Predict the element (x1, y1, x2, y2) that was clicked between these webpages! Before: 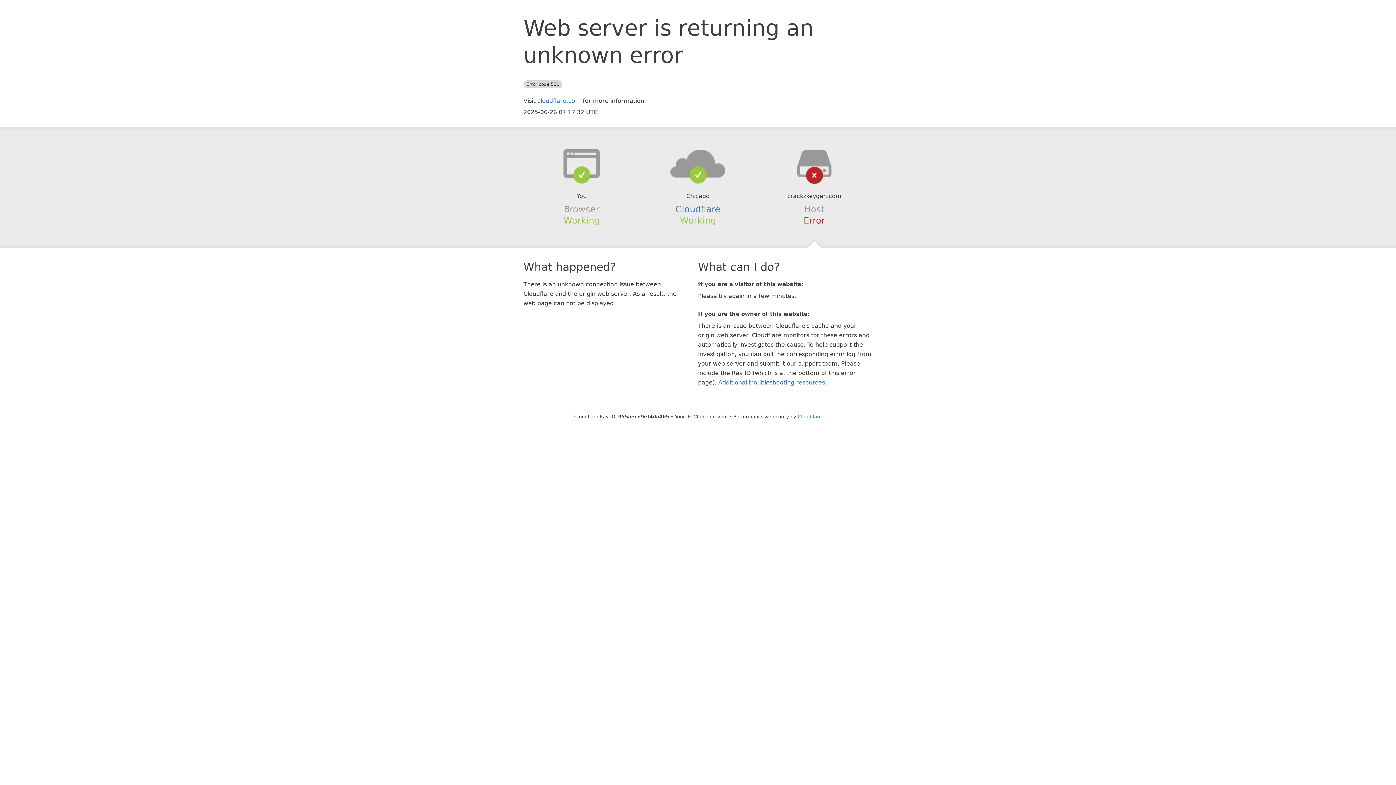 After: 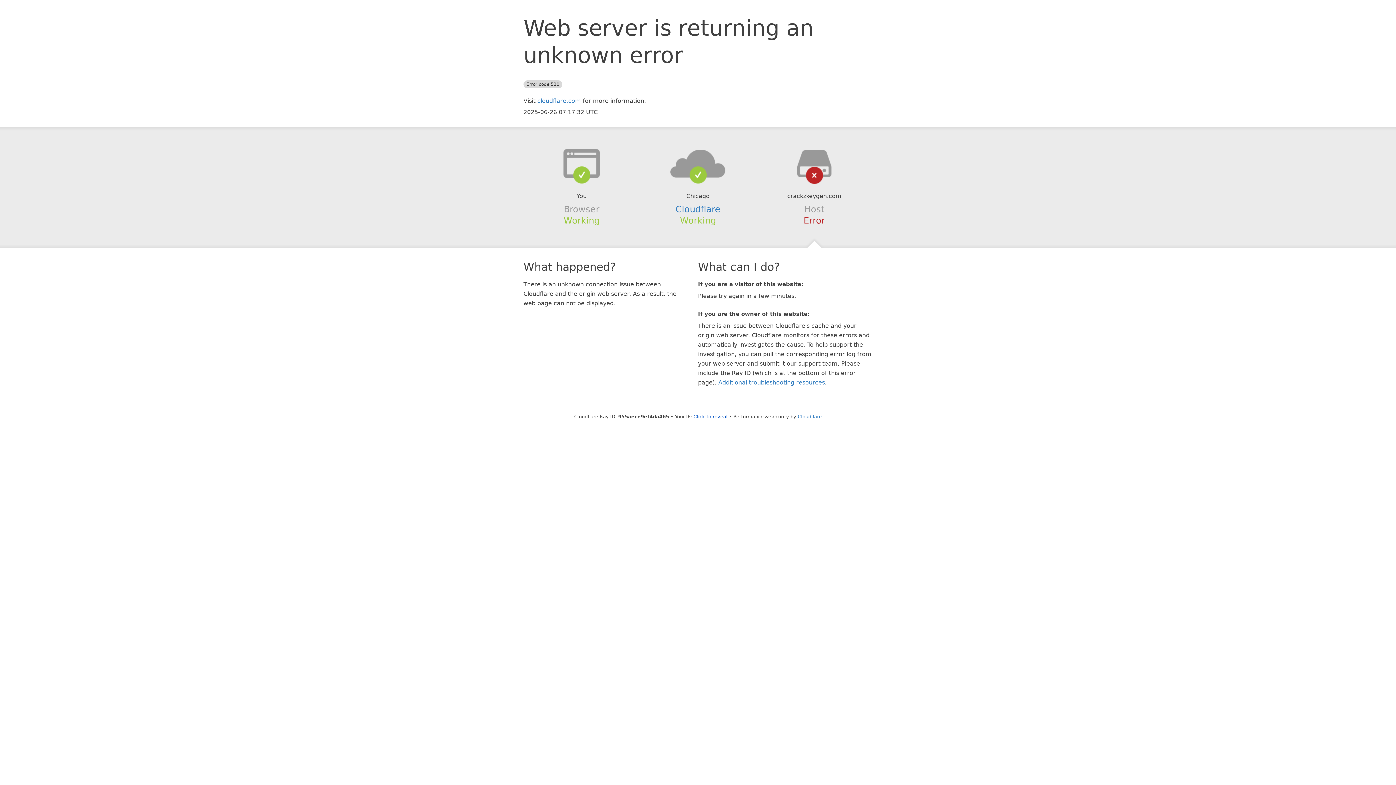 Action: bbox: (639, 148, 756, 178)